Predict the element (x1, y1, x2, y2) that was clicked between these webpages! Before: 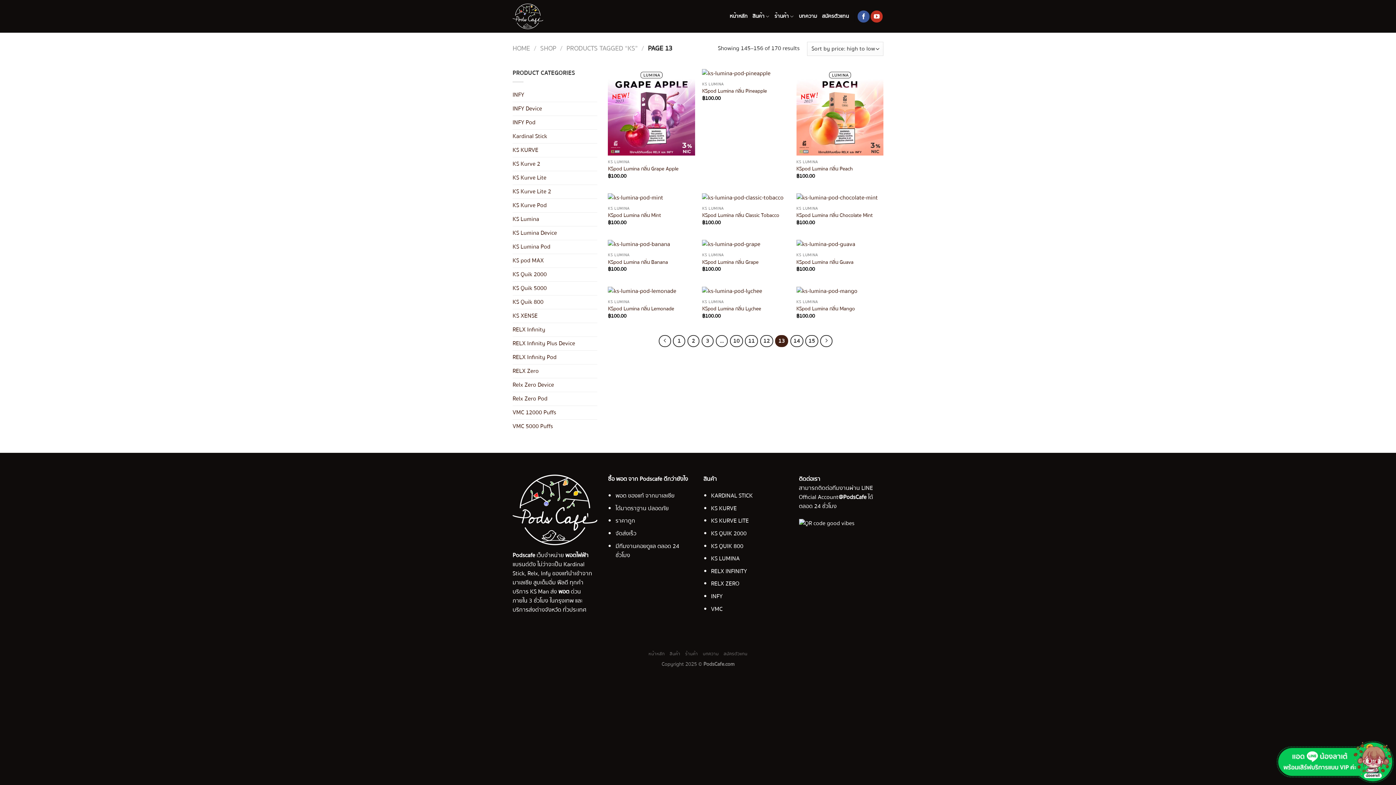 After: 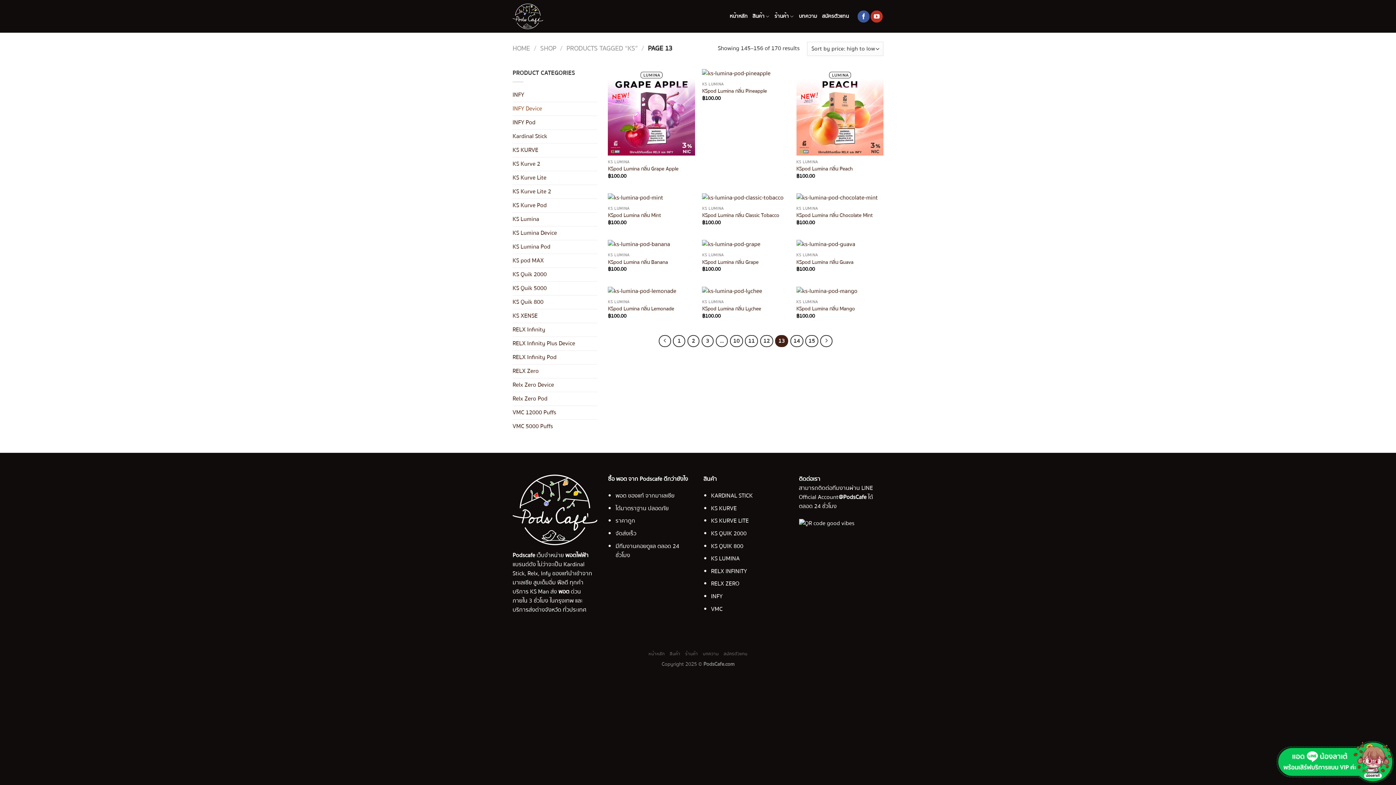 Action: label: INFY Device bbox: (512, 102, 597, 115)